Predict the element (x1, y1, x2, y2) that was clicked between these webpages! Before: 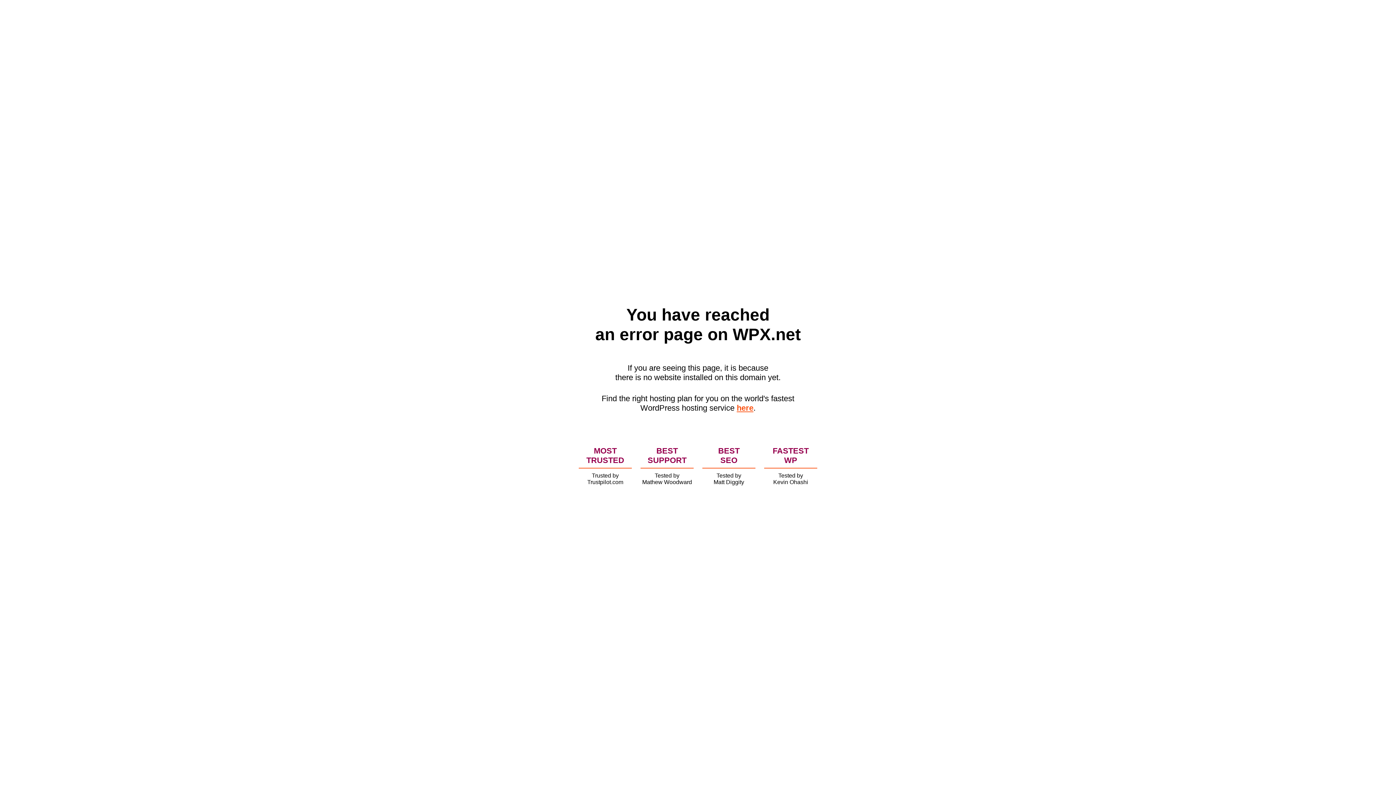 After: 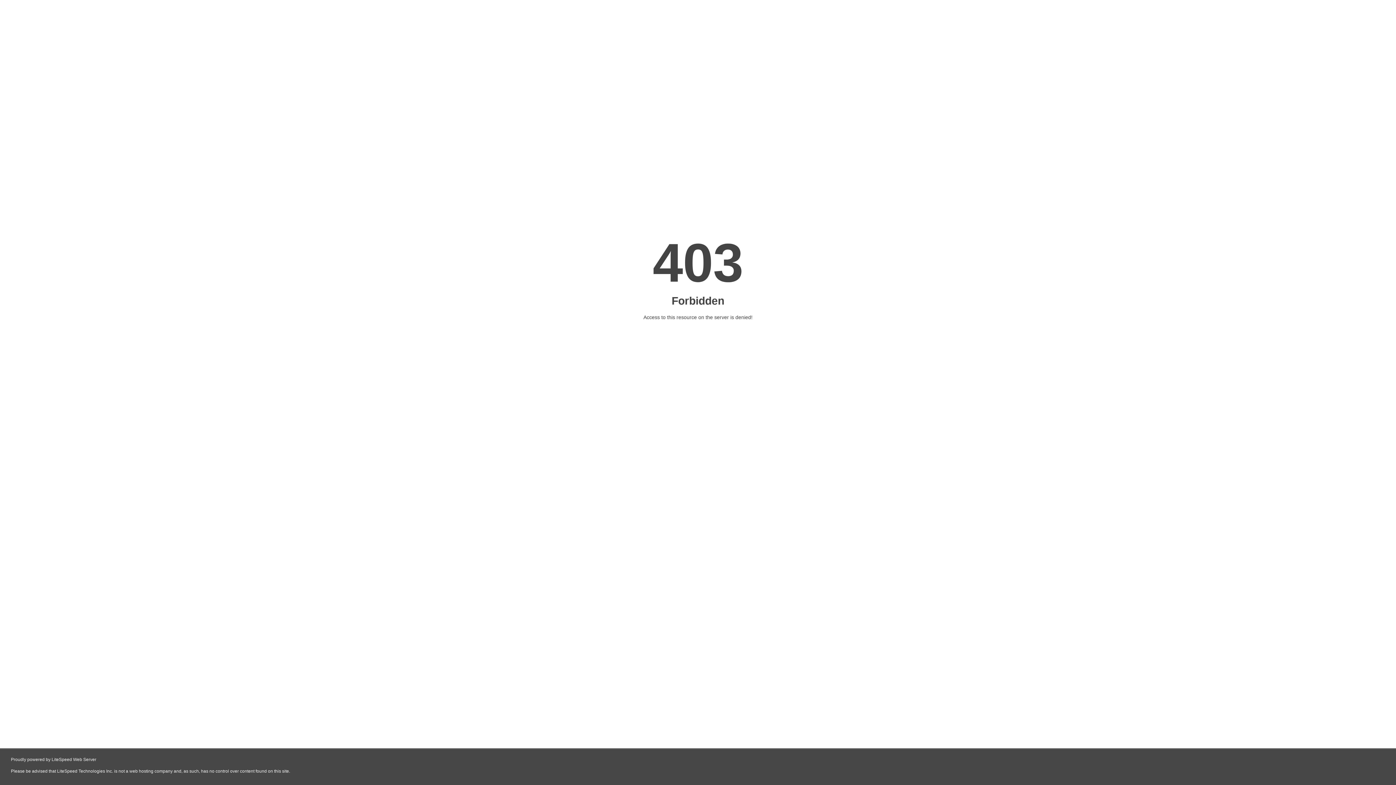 Action: bbox: (736, 403, 753, 412) label: here